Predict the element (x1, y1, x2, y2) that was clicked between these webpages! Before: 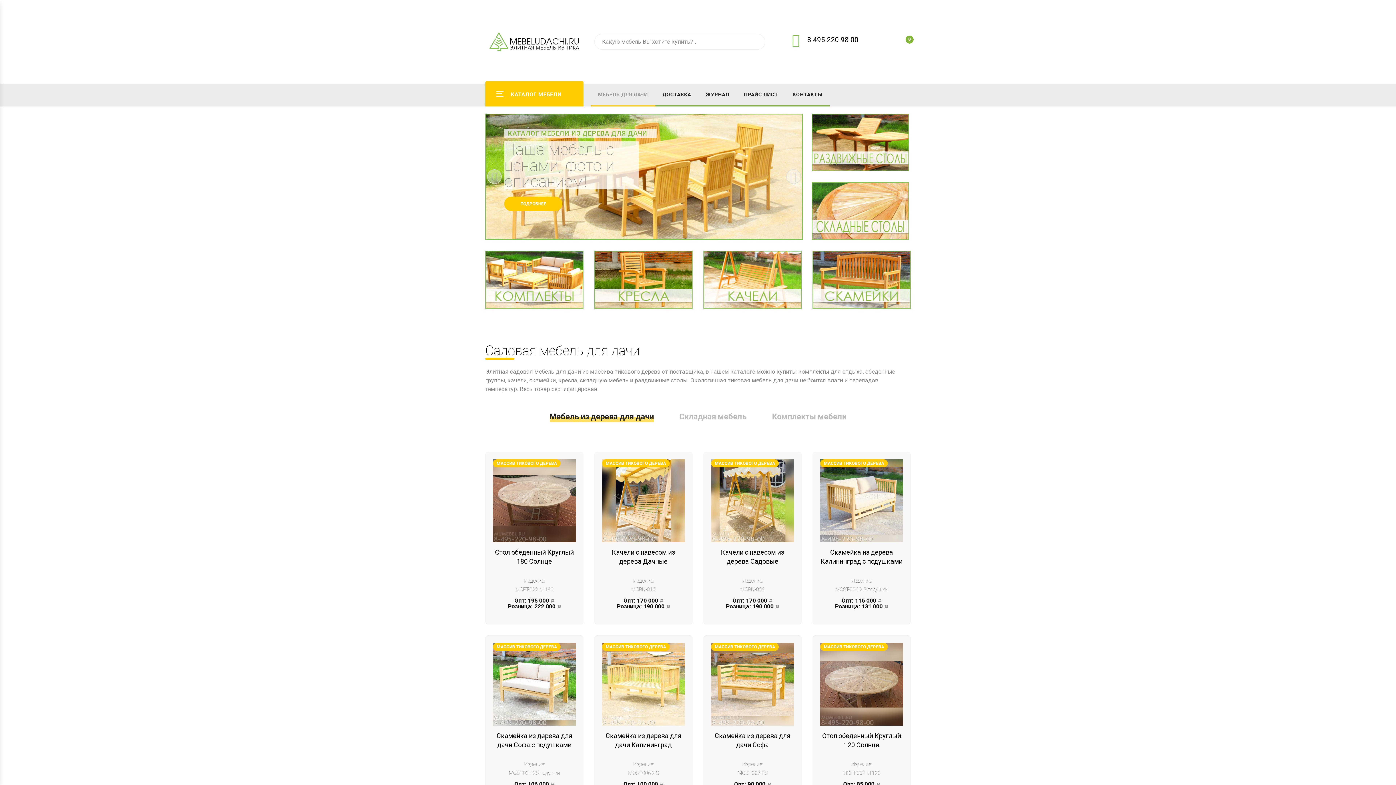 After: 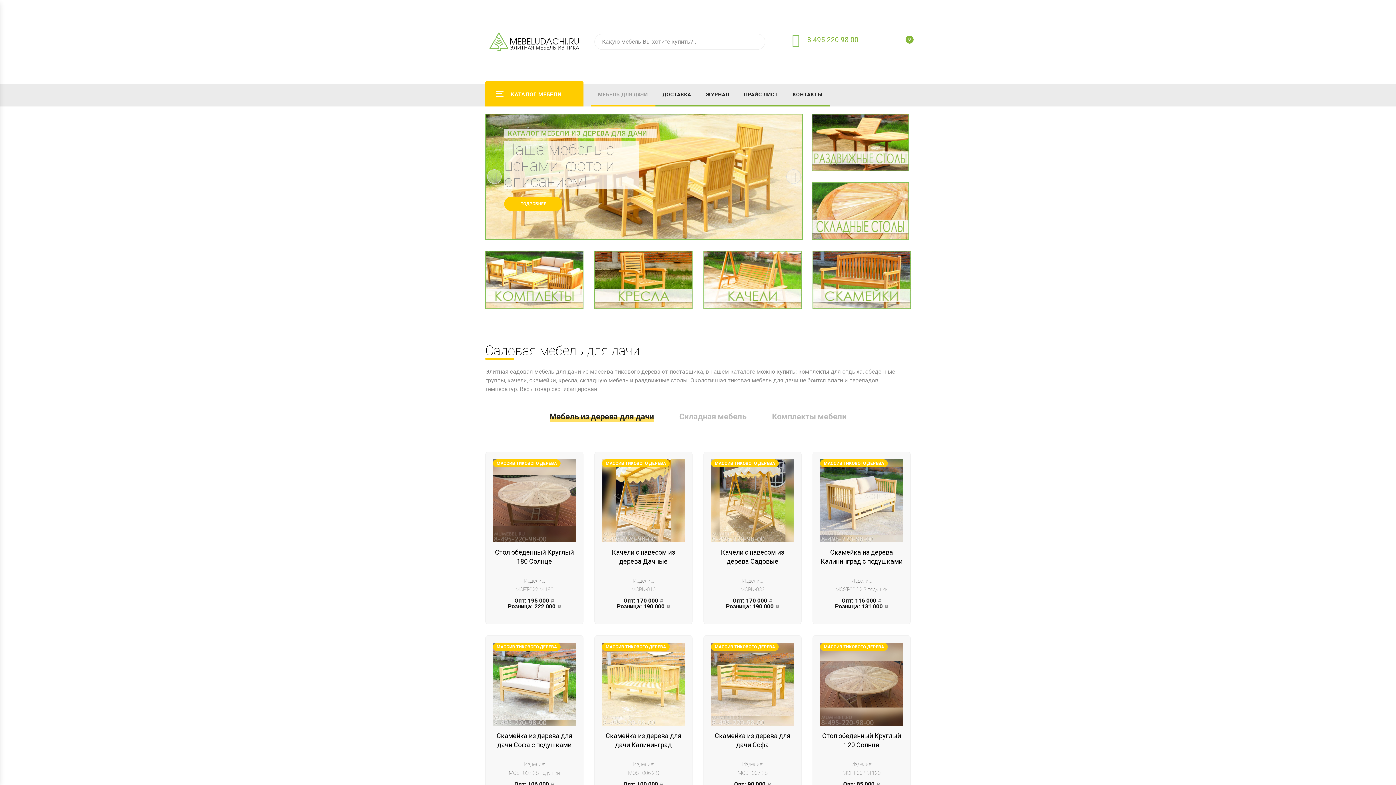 Action: bbox: (807, 35, 858, 44) label: 8-495-220-98-00